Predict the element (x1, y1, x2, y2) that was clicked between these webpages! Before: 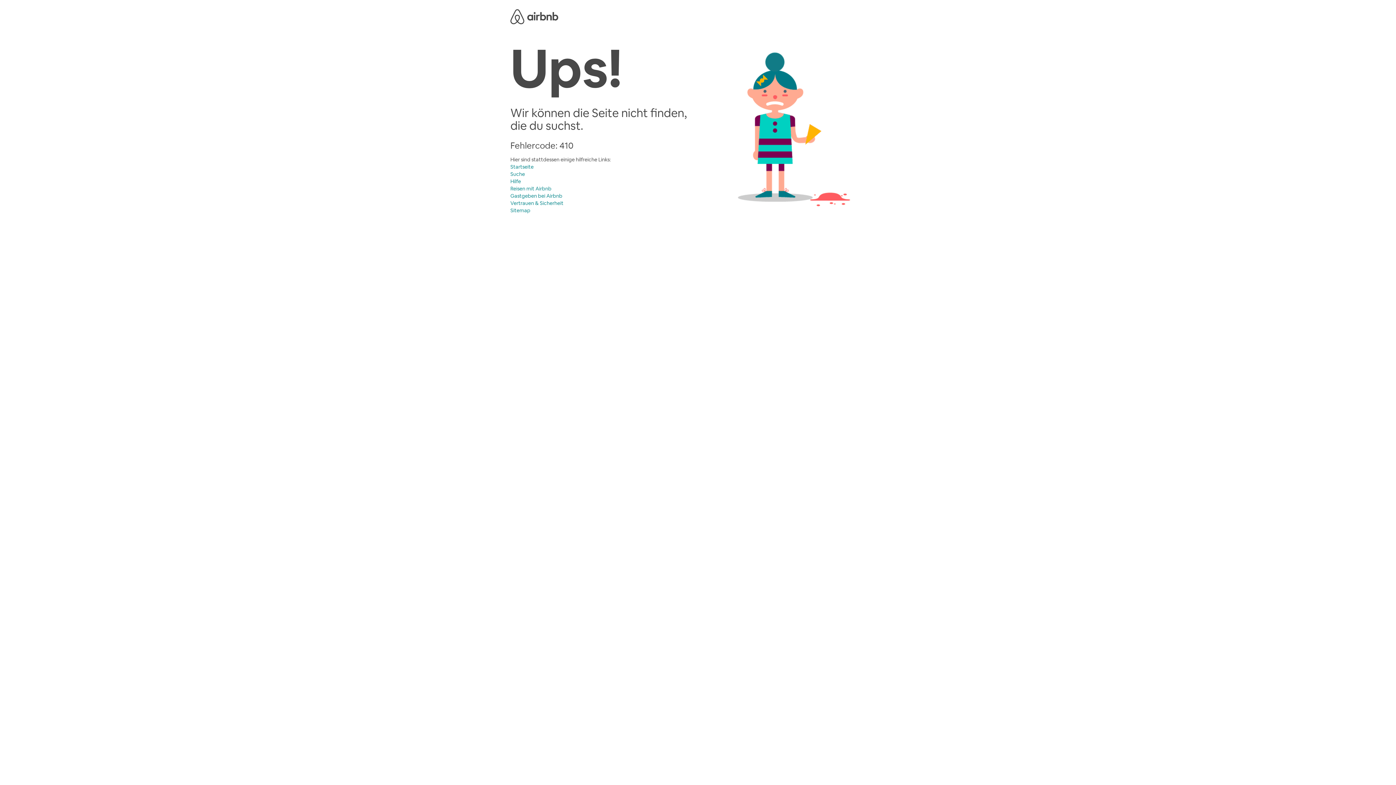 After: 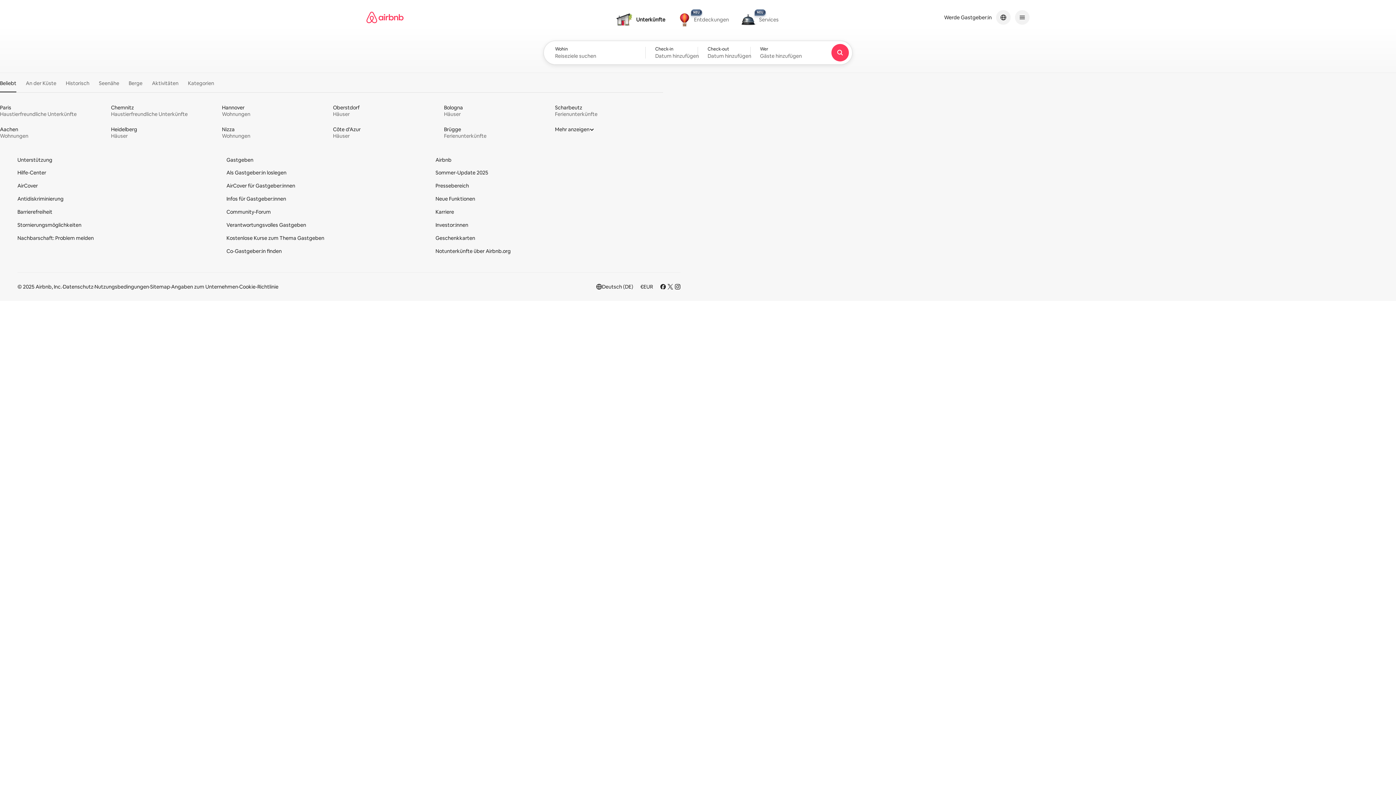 Action: label: Airbnb bbox: (510, 8, 558, 22)